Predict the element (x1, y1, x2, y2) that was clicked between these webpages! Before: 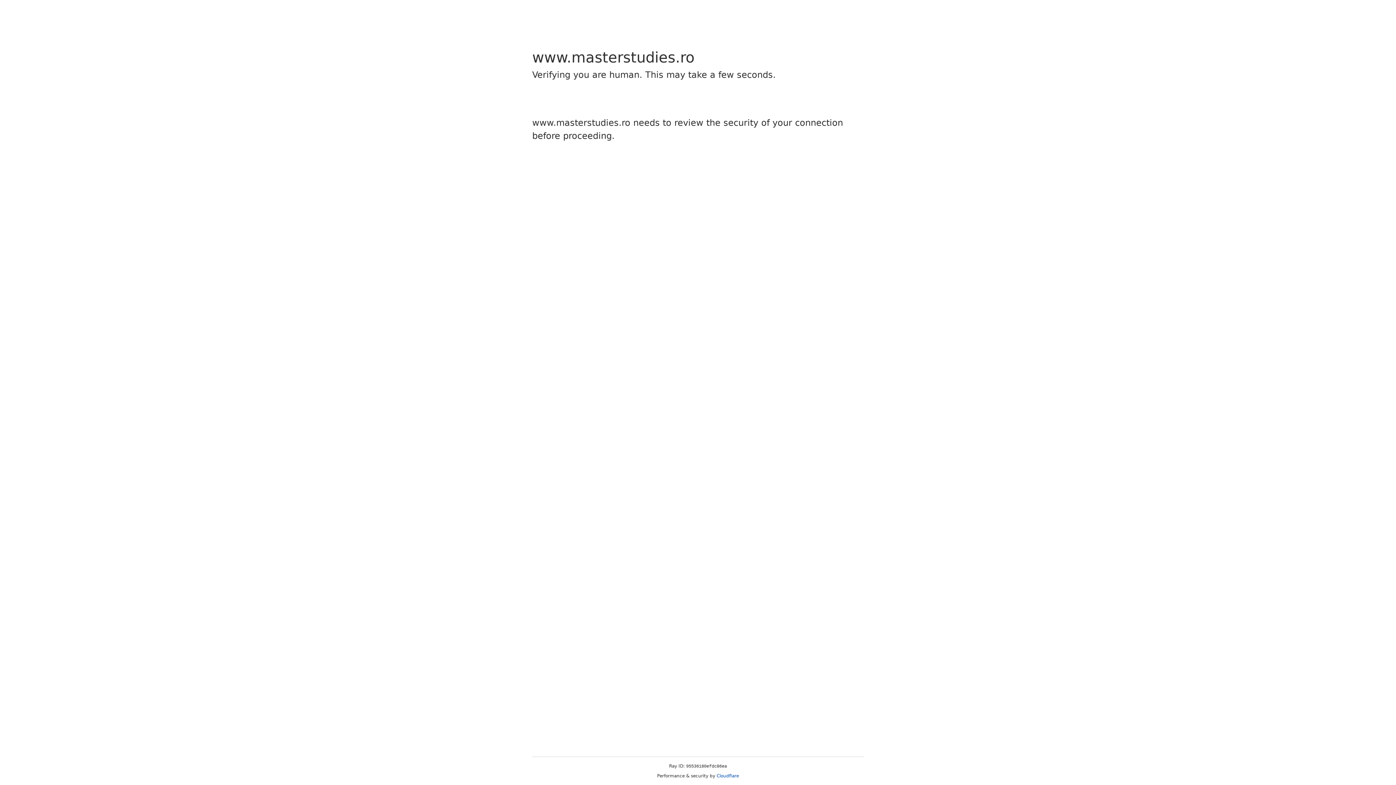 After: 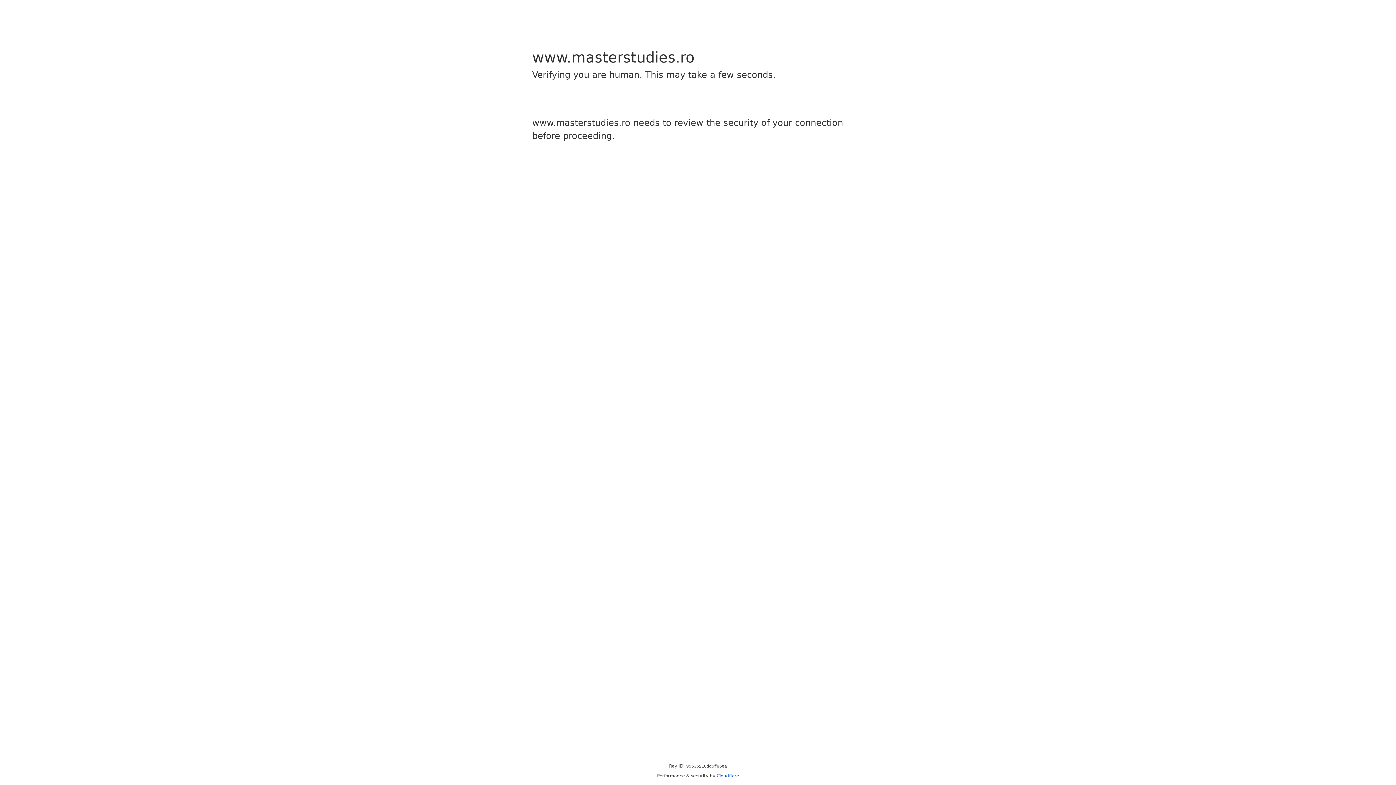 Action: bbox: (716, 773, 739, 778) label: Cloudflare